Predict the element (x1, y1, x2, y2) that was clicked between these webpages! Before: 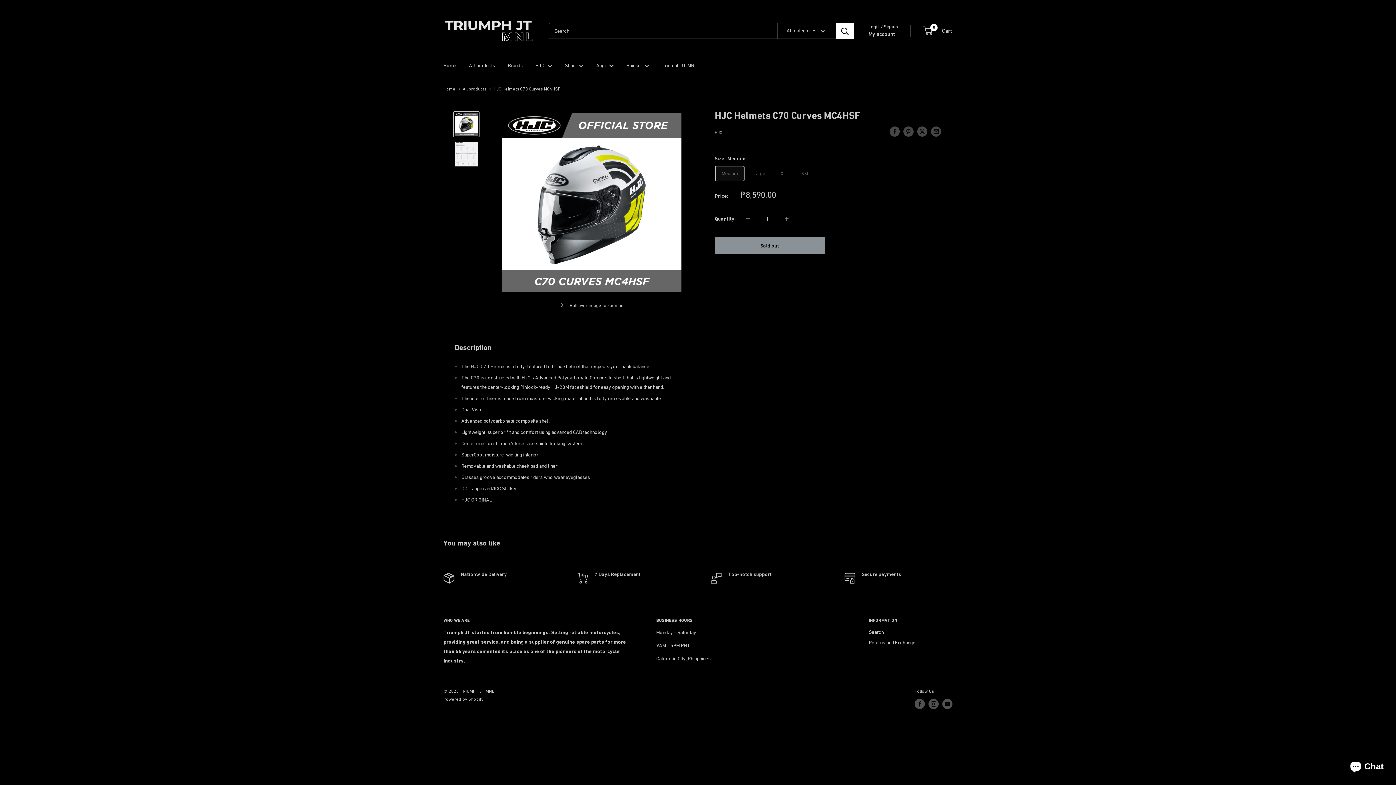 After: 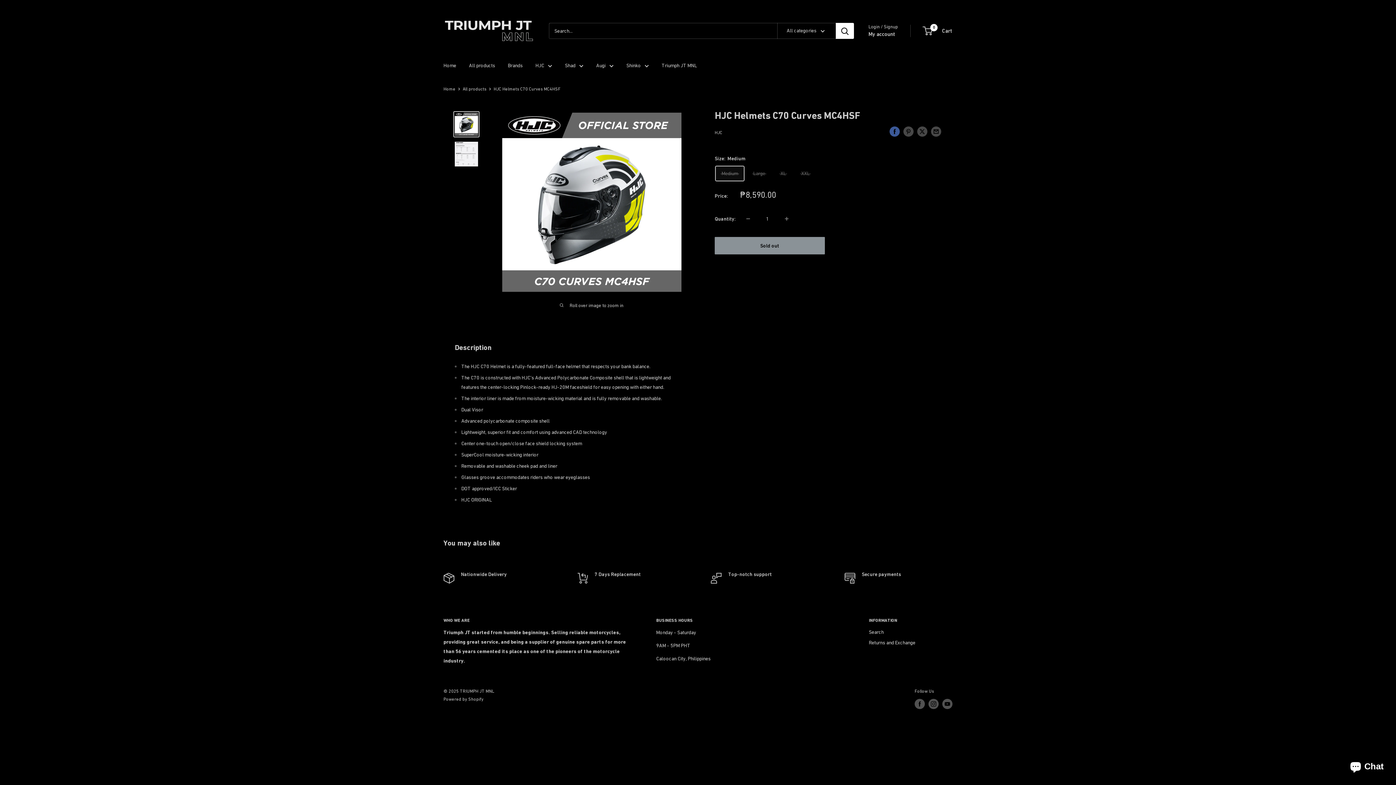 Action: label: Share on Facebook bbox: (889, 126, 900, 136)